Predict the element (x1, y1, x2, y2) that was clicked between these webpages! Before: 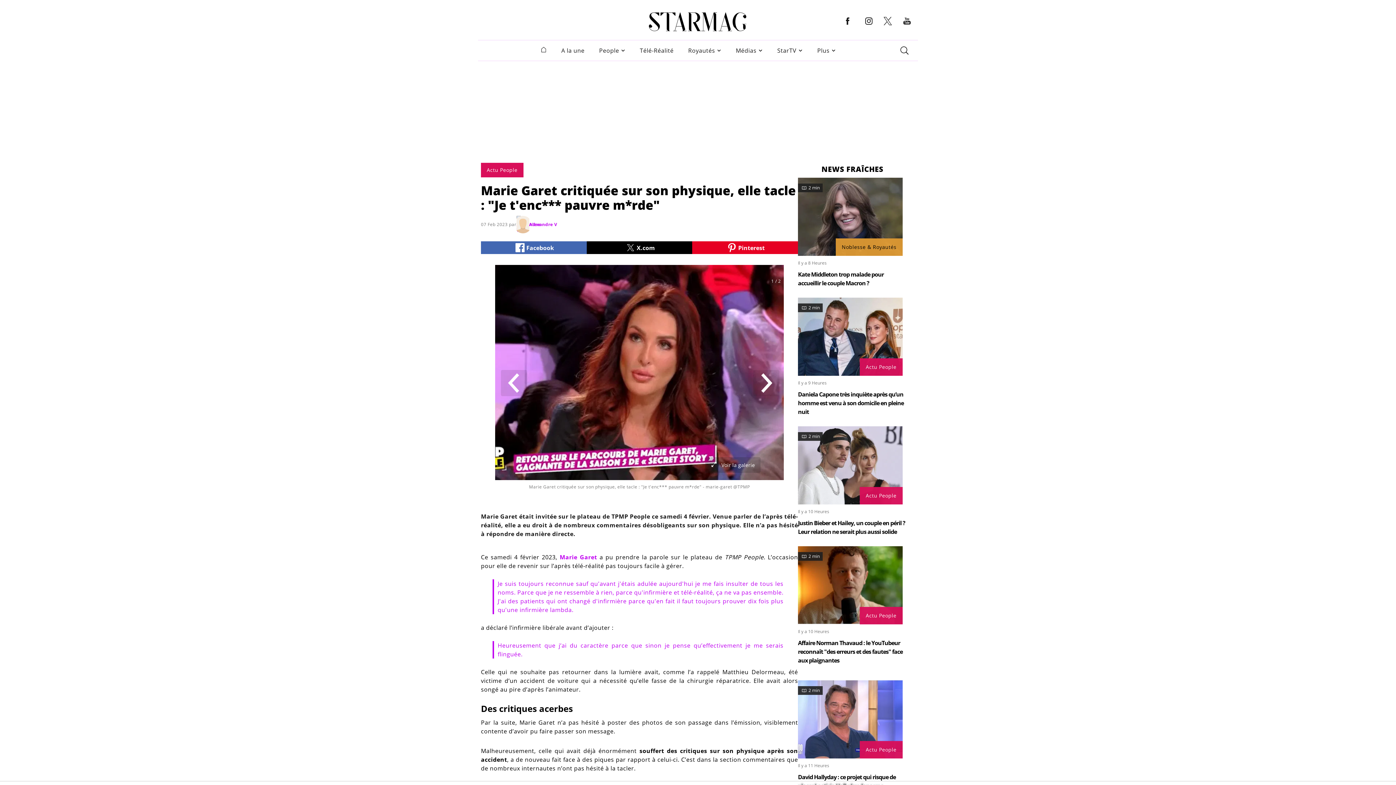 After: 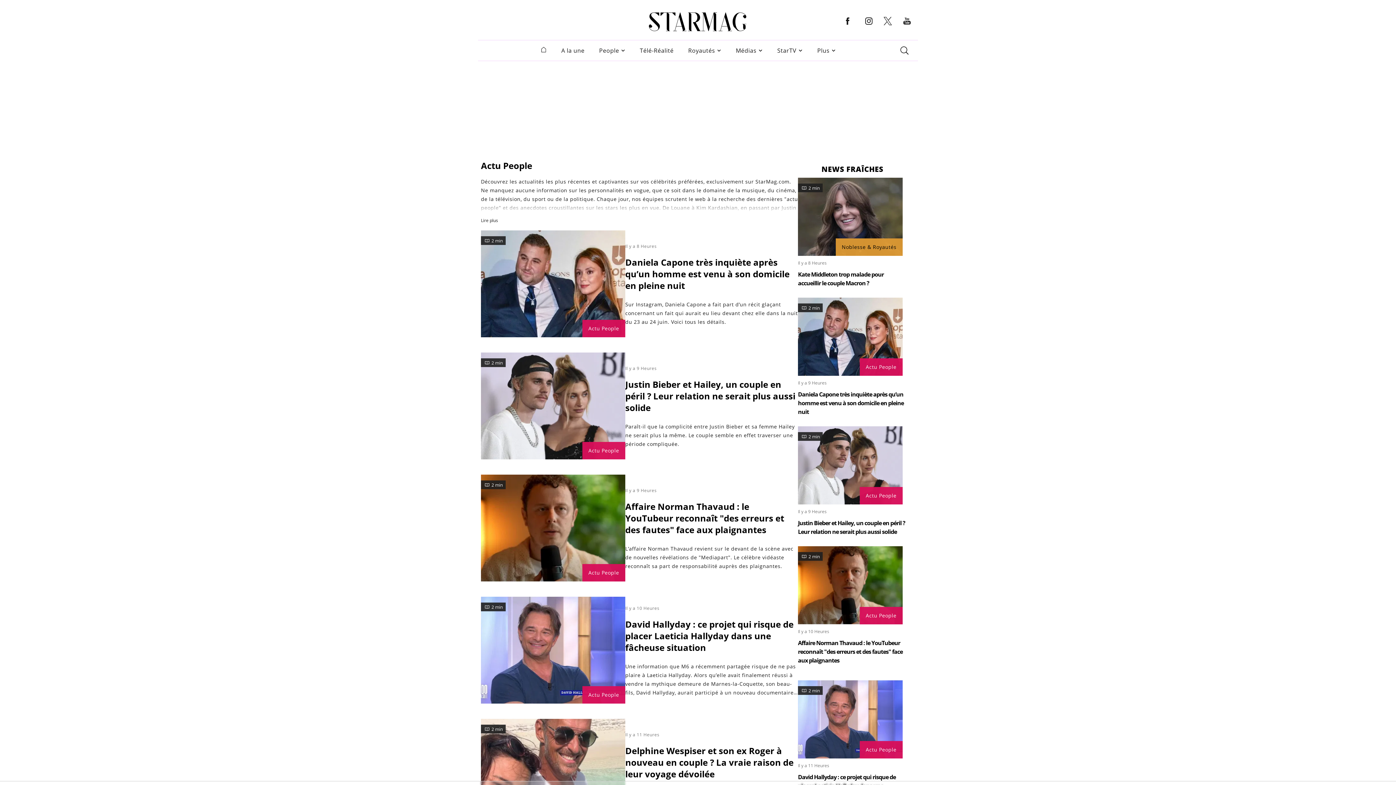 Action: bbox: (859, 741, 902, 758) label: Actu People